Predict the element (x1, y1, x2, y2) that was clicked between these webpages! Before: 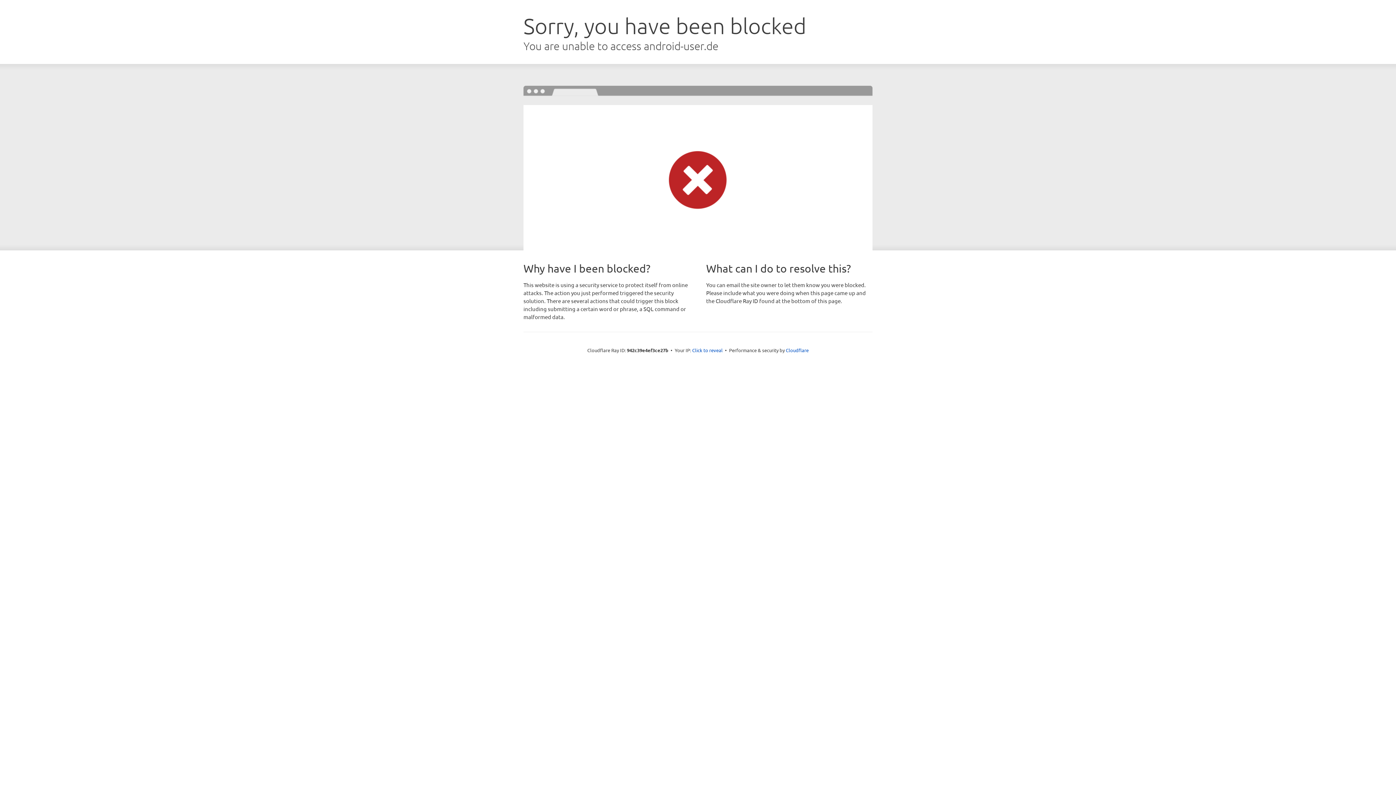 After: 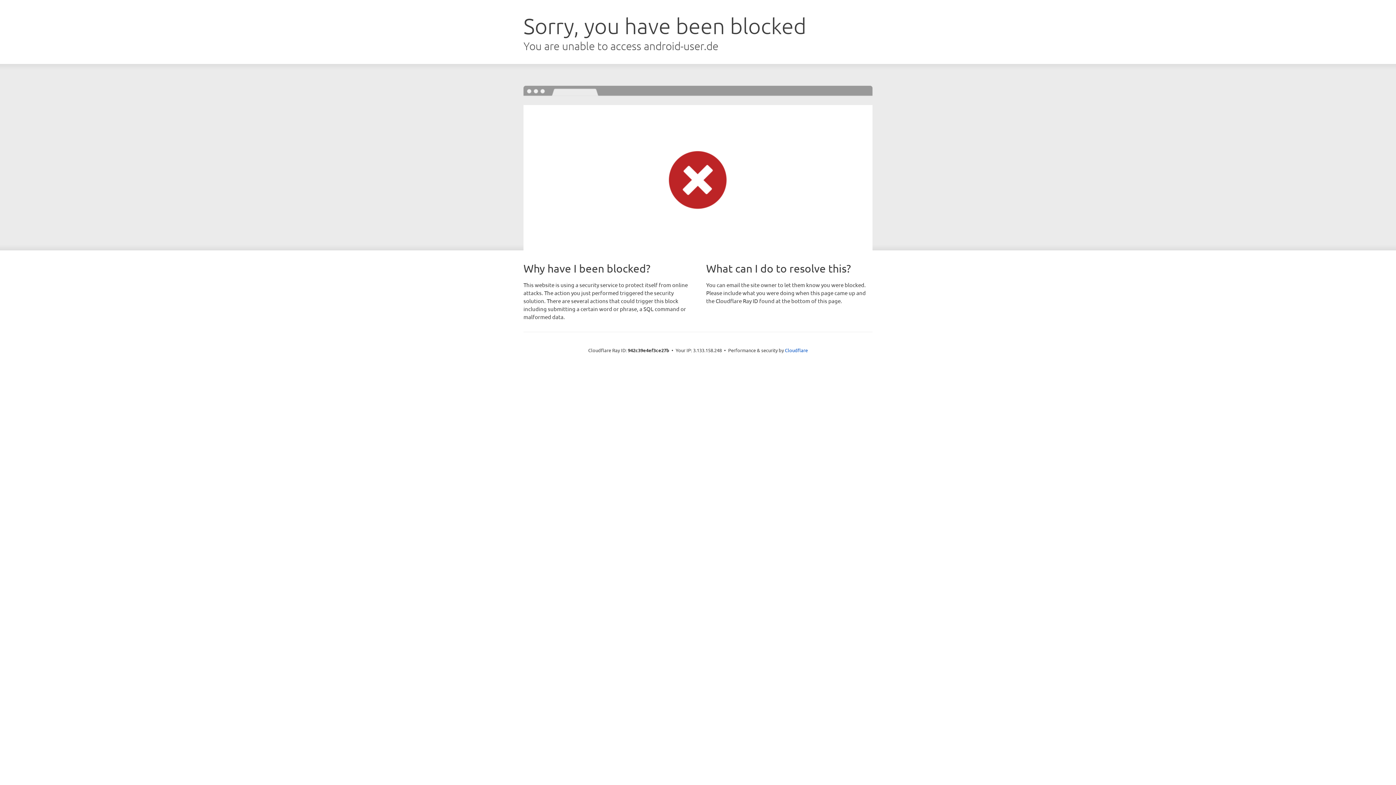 Action: bbox: (692, 346, 722, 353) label: Click to reveal